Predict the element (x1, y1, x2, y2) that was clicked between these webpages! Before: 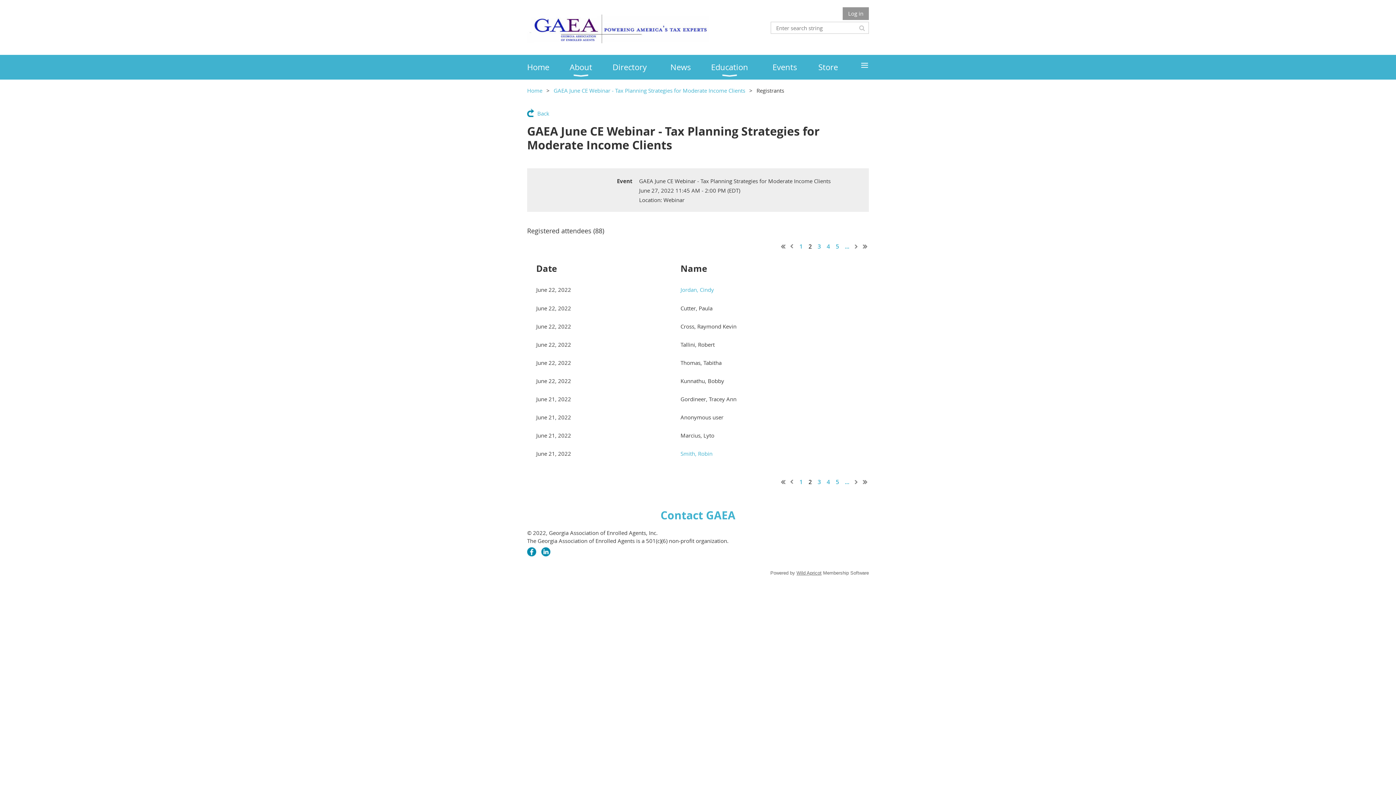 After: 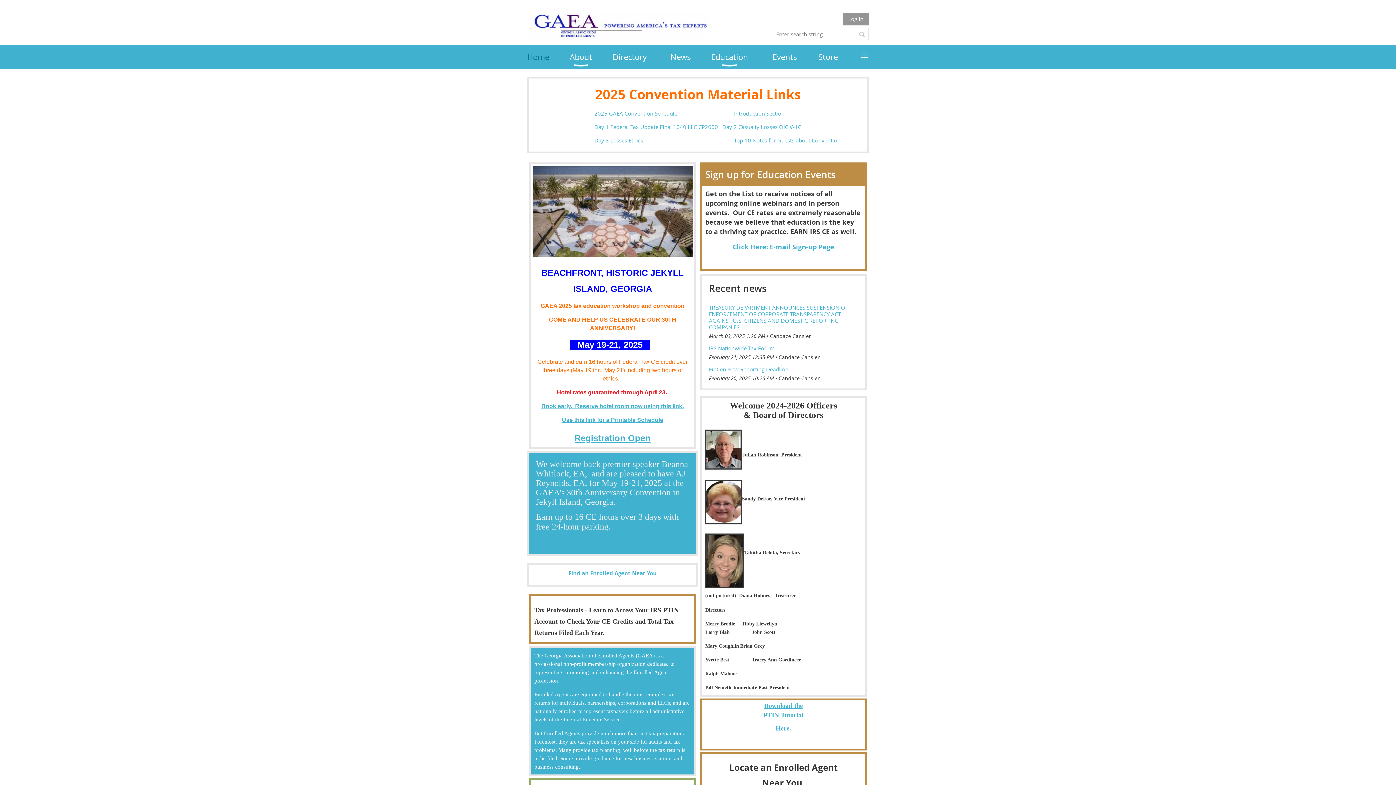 Action: label: Home bbox: (527, 86, 542, 94)